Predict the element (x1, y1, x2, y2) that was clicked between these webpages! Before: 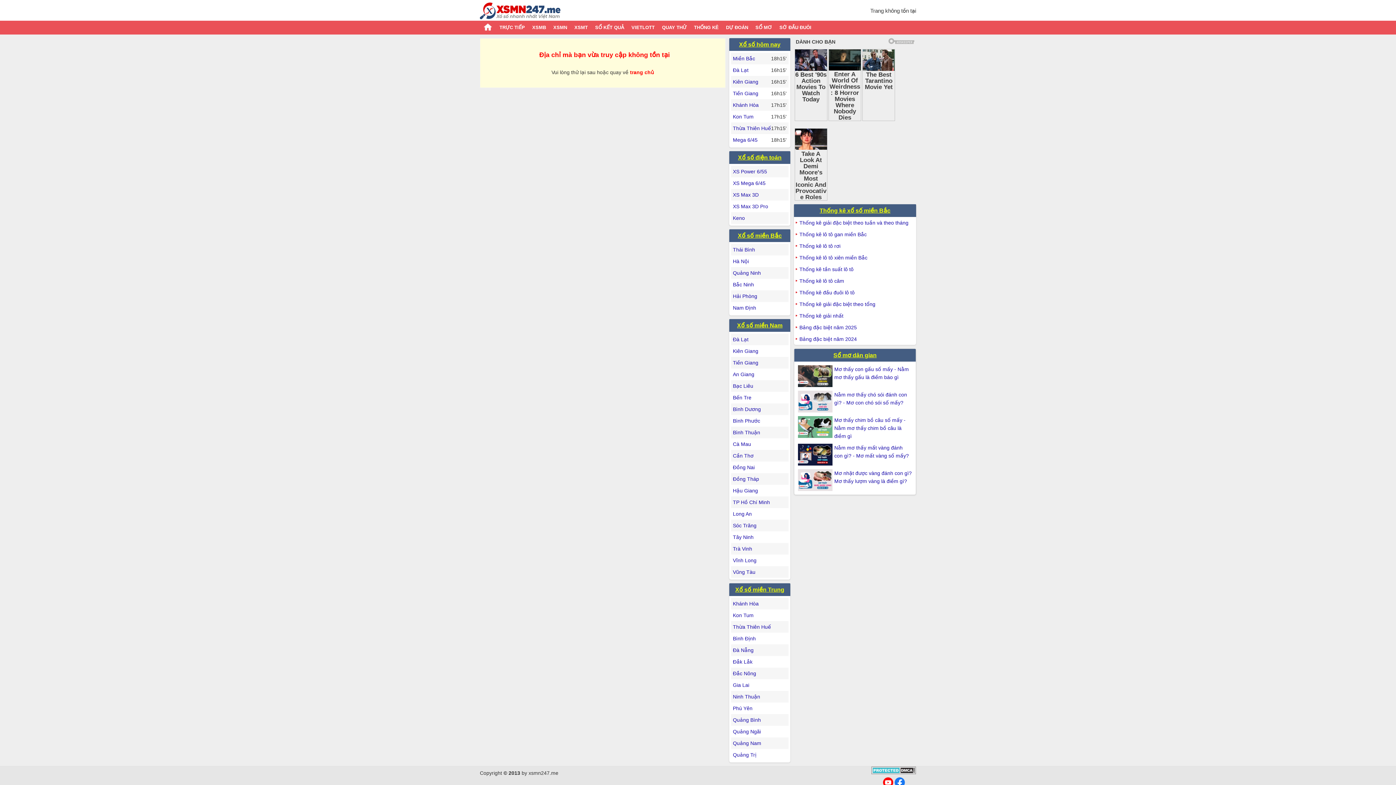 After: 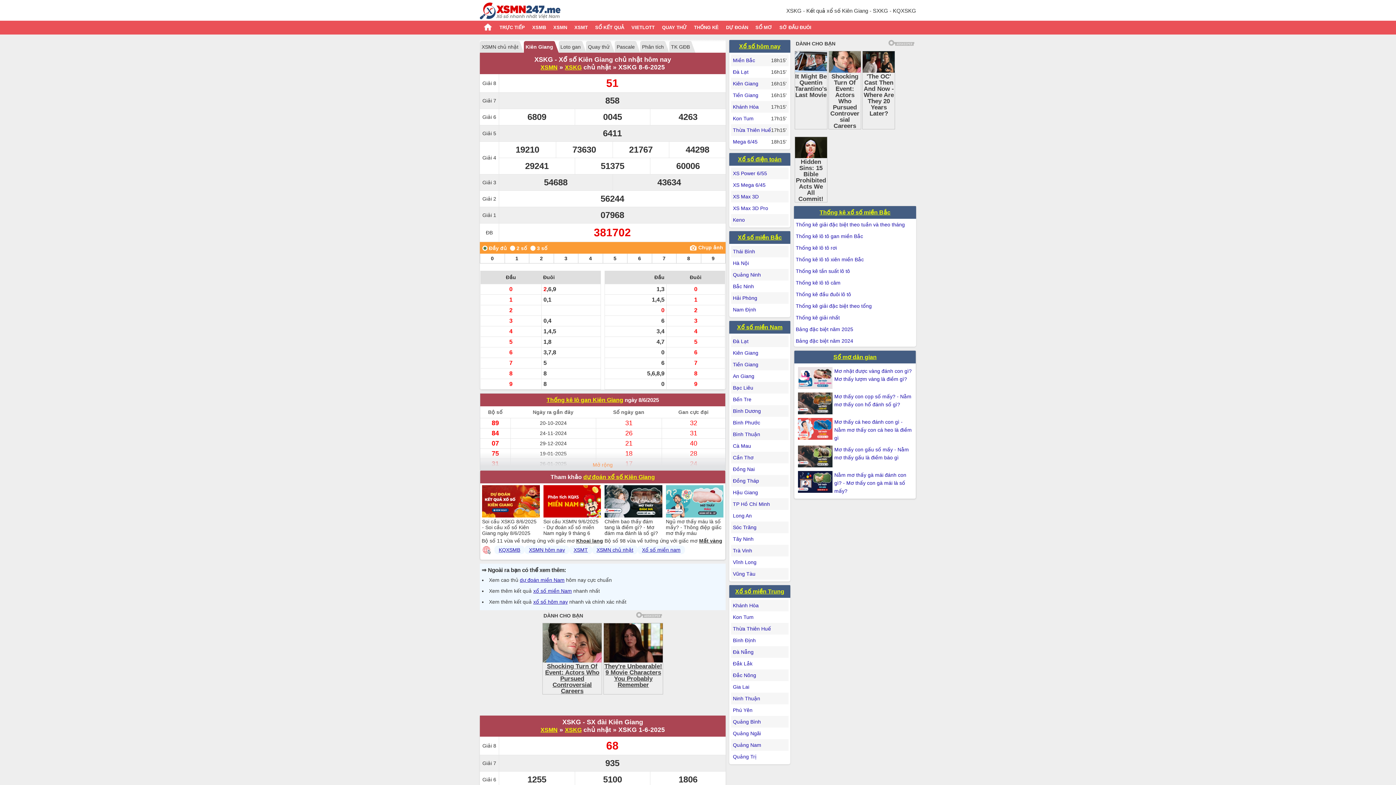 Action: label: Kiên Giang bbox: (733, 78, 758, 84)